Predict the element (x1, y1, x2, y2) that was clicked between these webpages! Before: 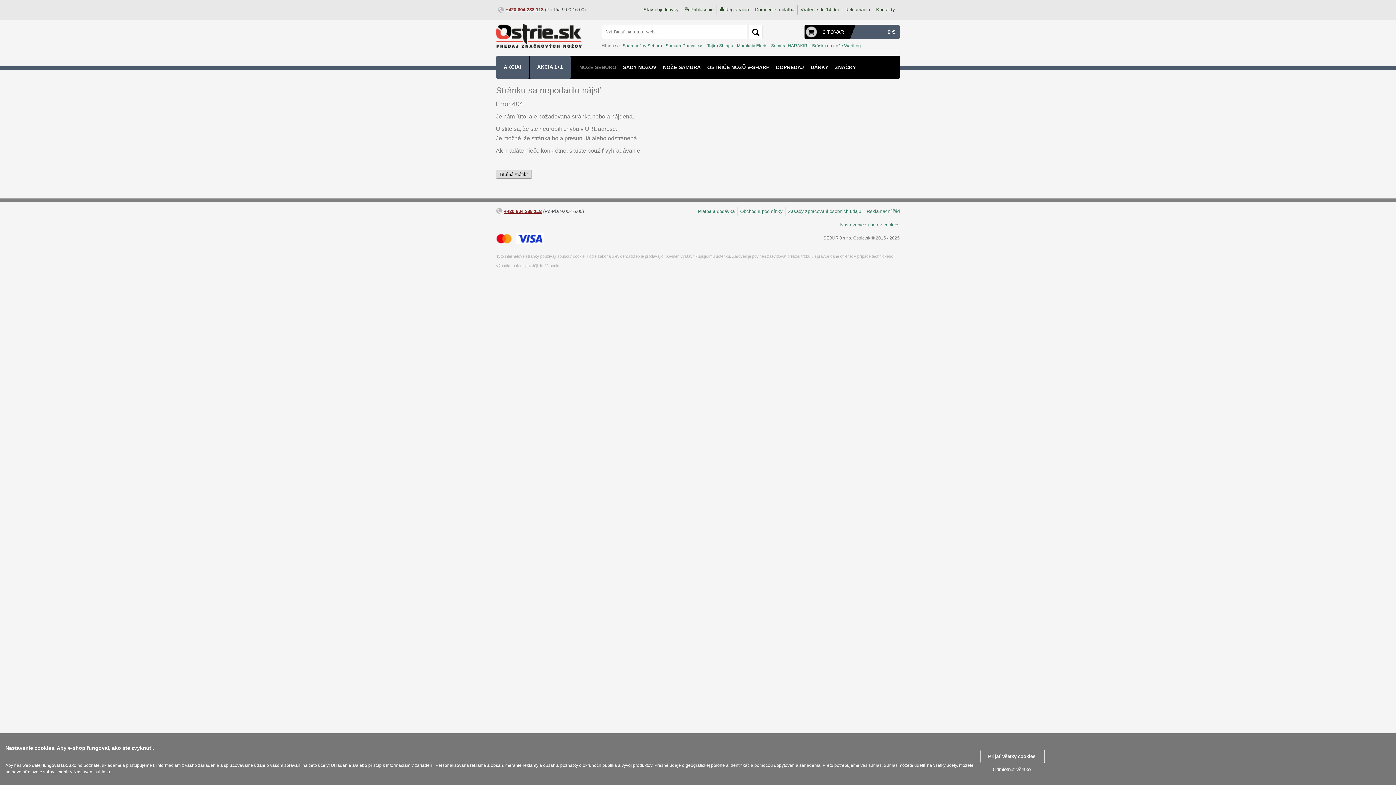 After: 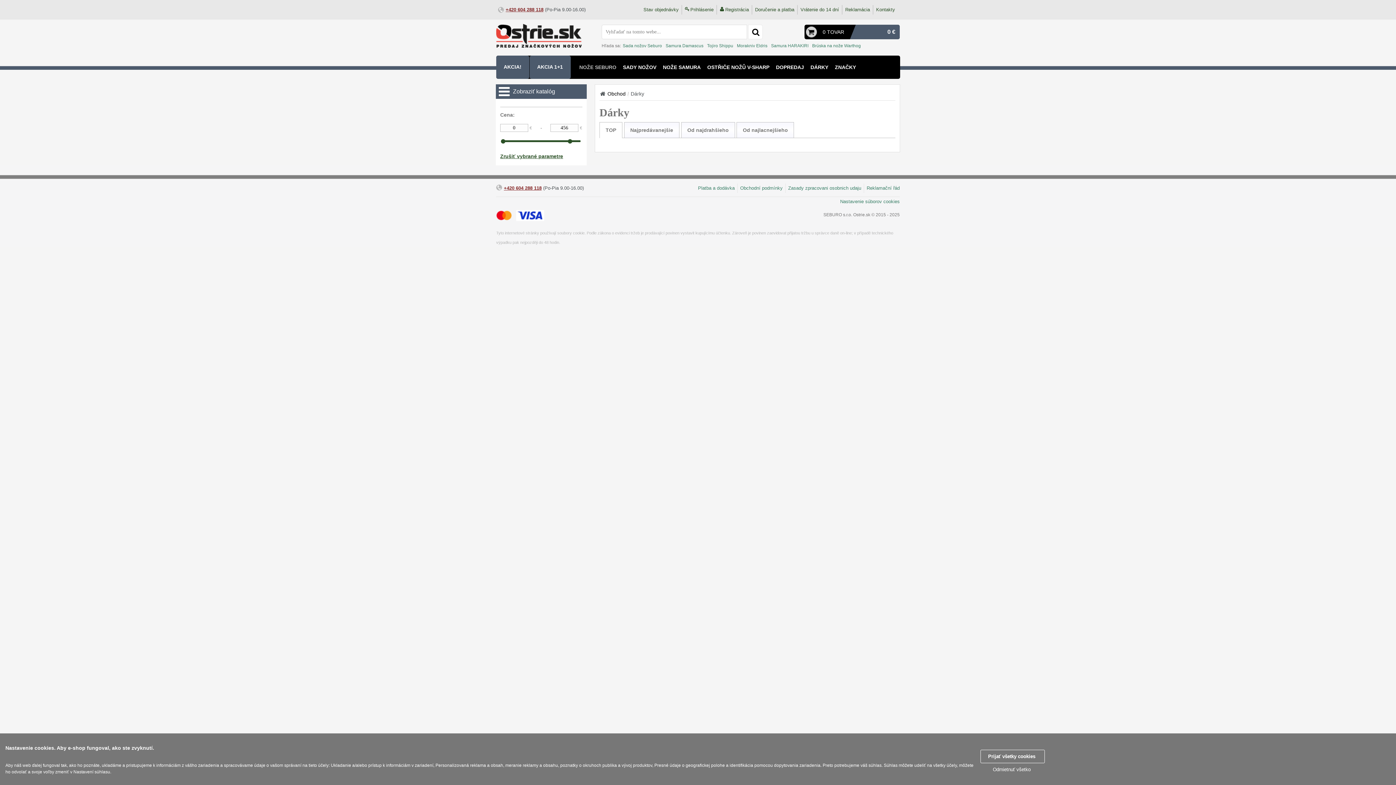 Action: bbox: (810, 63, 828, 70) label: DÁRKY